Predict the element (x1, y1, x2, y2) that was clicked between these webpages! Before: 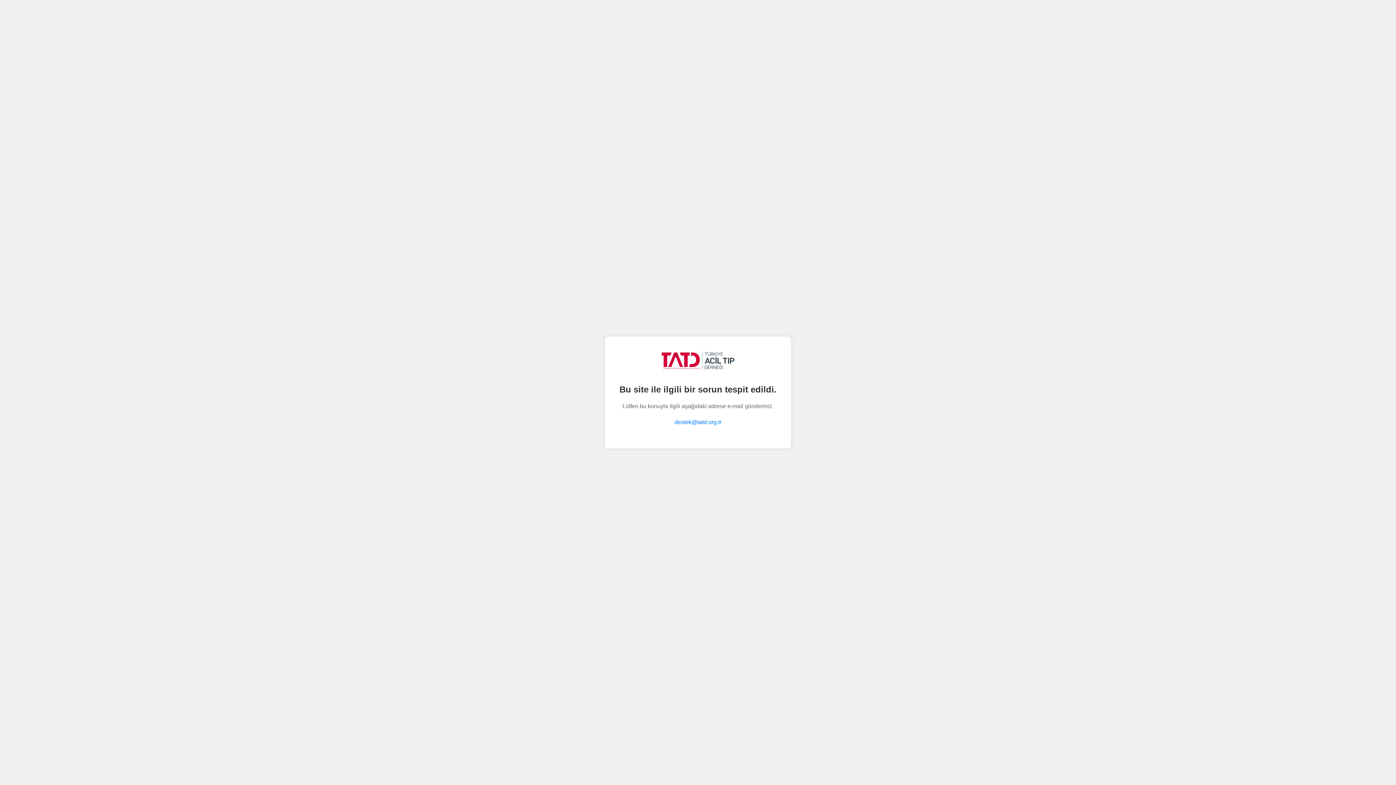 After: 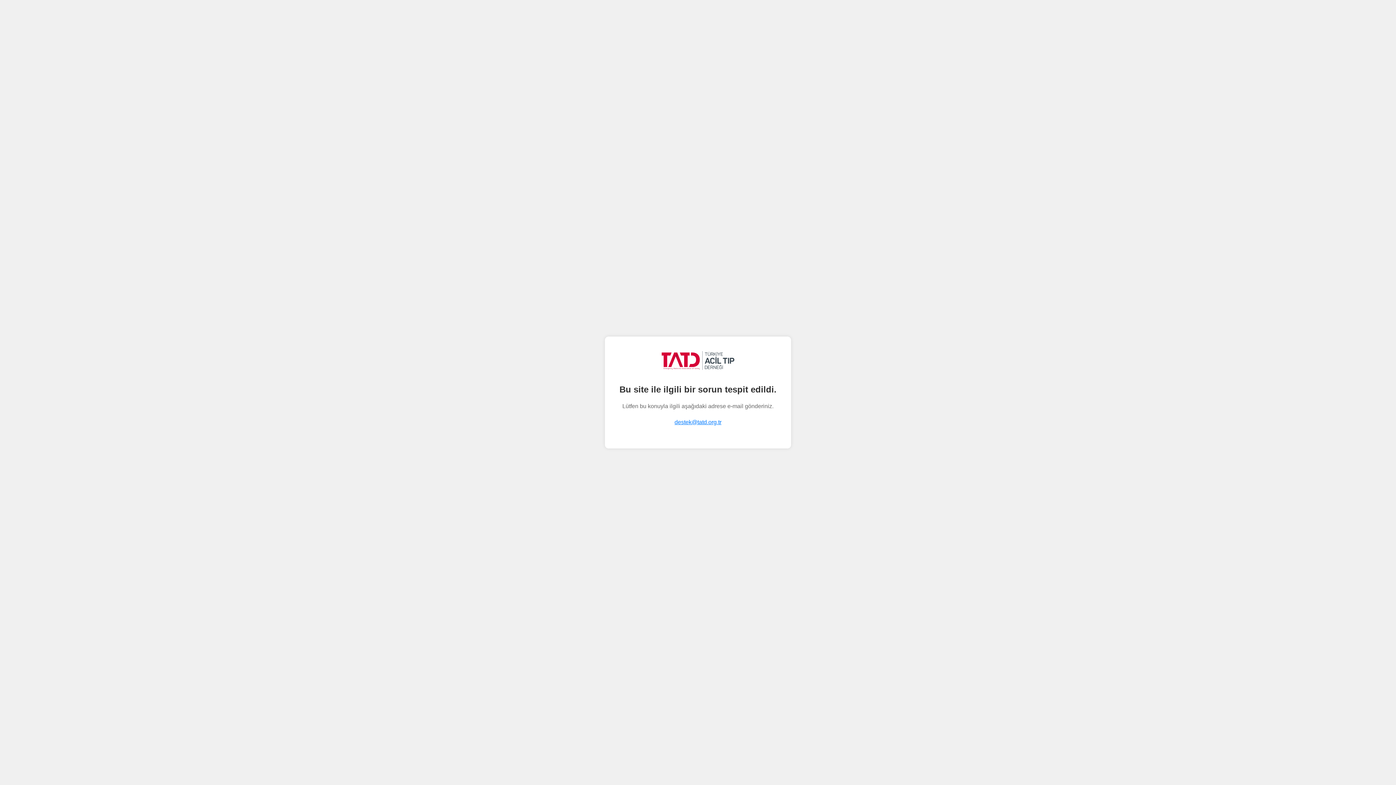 Action: bbox: (674, 419, 721, 425) label: destek@tatd.org.tr